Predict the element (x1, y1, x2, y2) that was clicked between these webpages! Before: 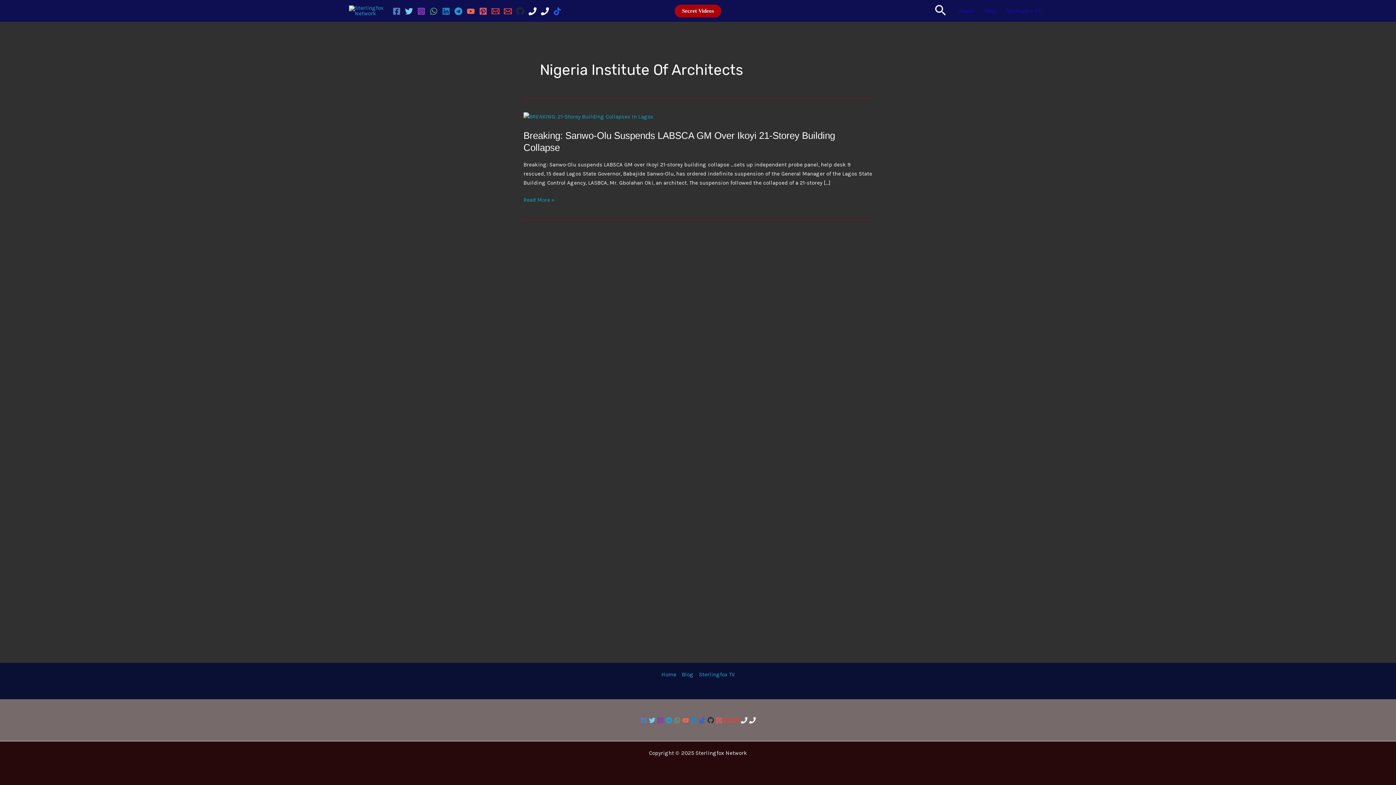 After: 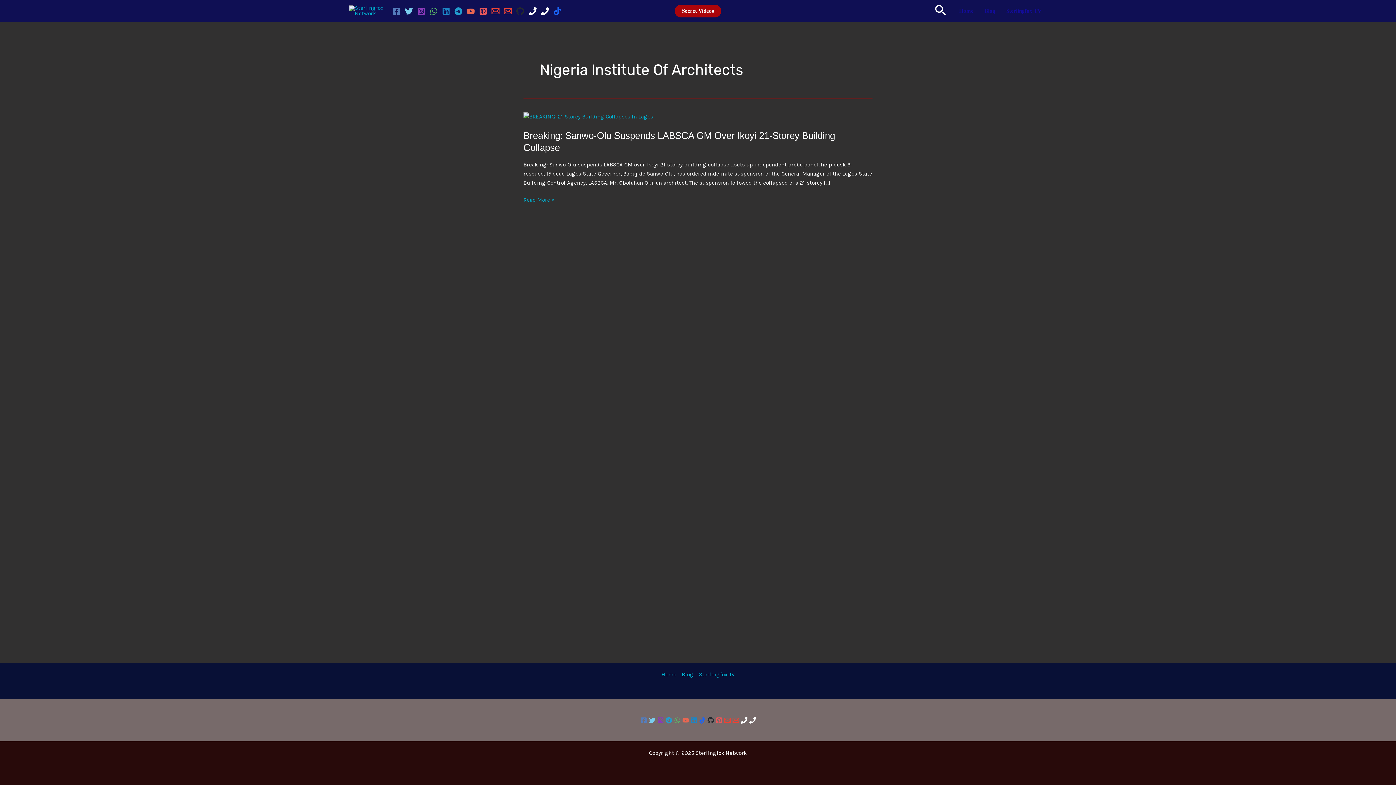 Action: bbox: (528, 7, 536, 15) label: Phone 1